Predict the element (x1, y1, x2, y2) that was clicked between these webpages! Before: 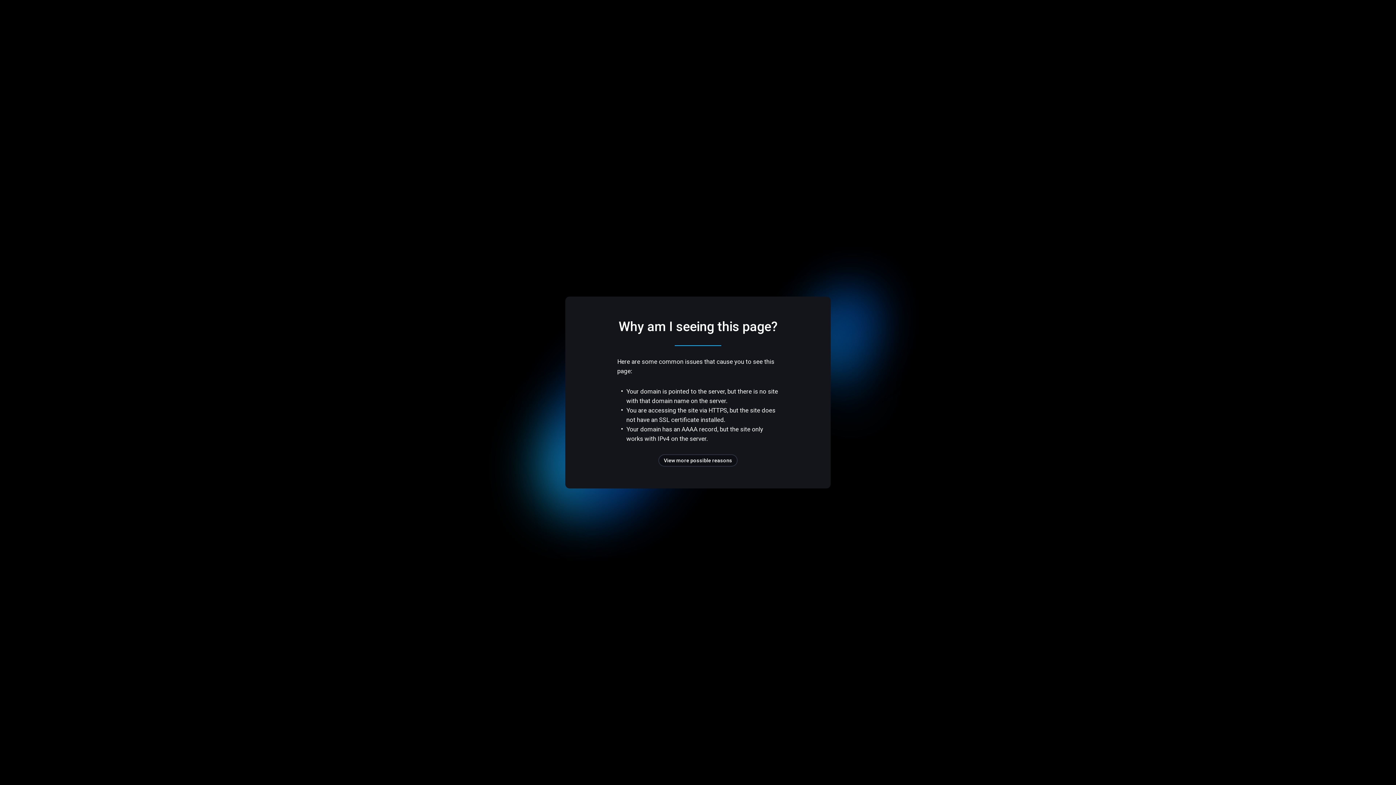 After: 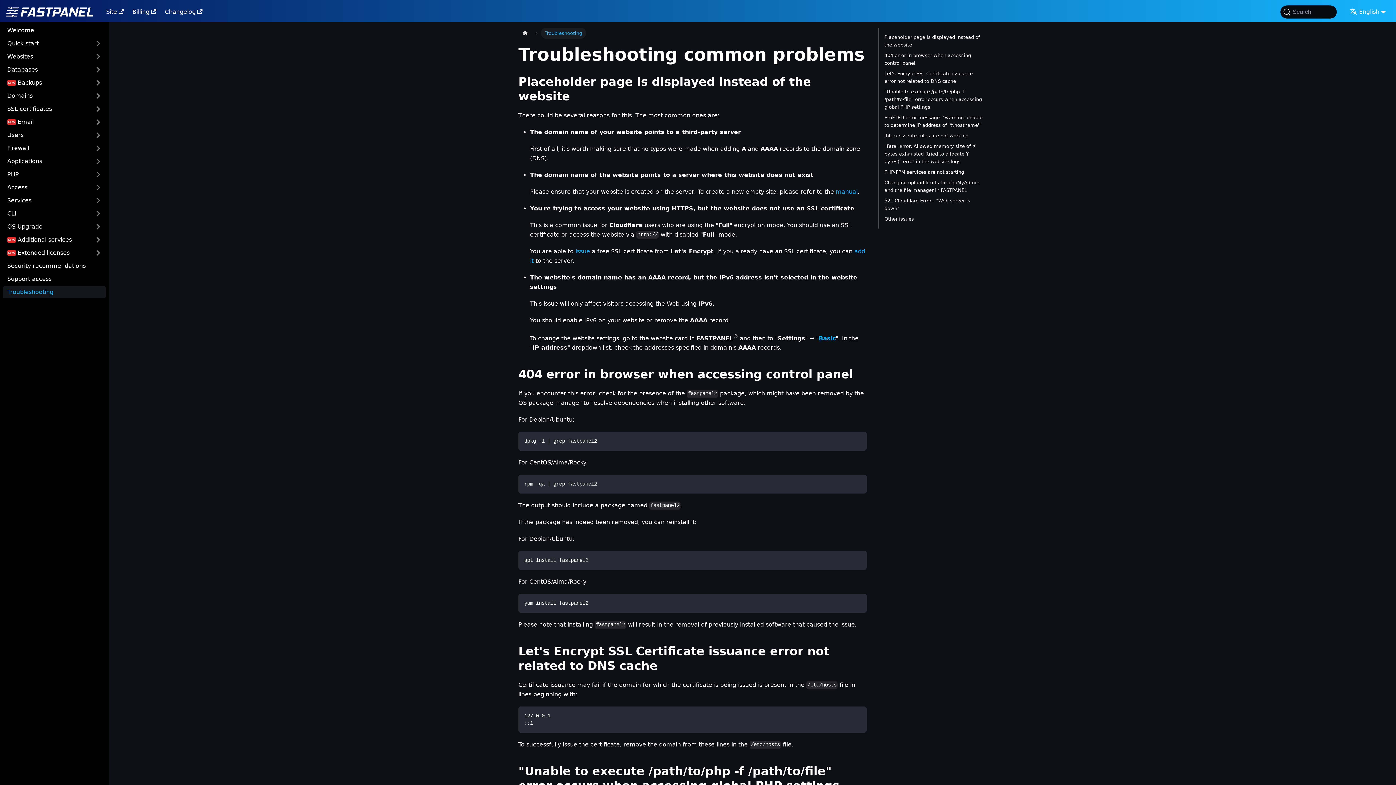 Action: bbox: (658, 454, 737, 466) label: View more possible reasons